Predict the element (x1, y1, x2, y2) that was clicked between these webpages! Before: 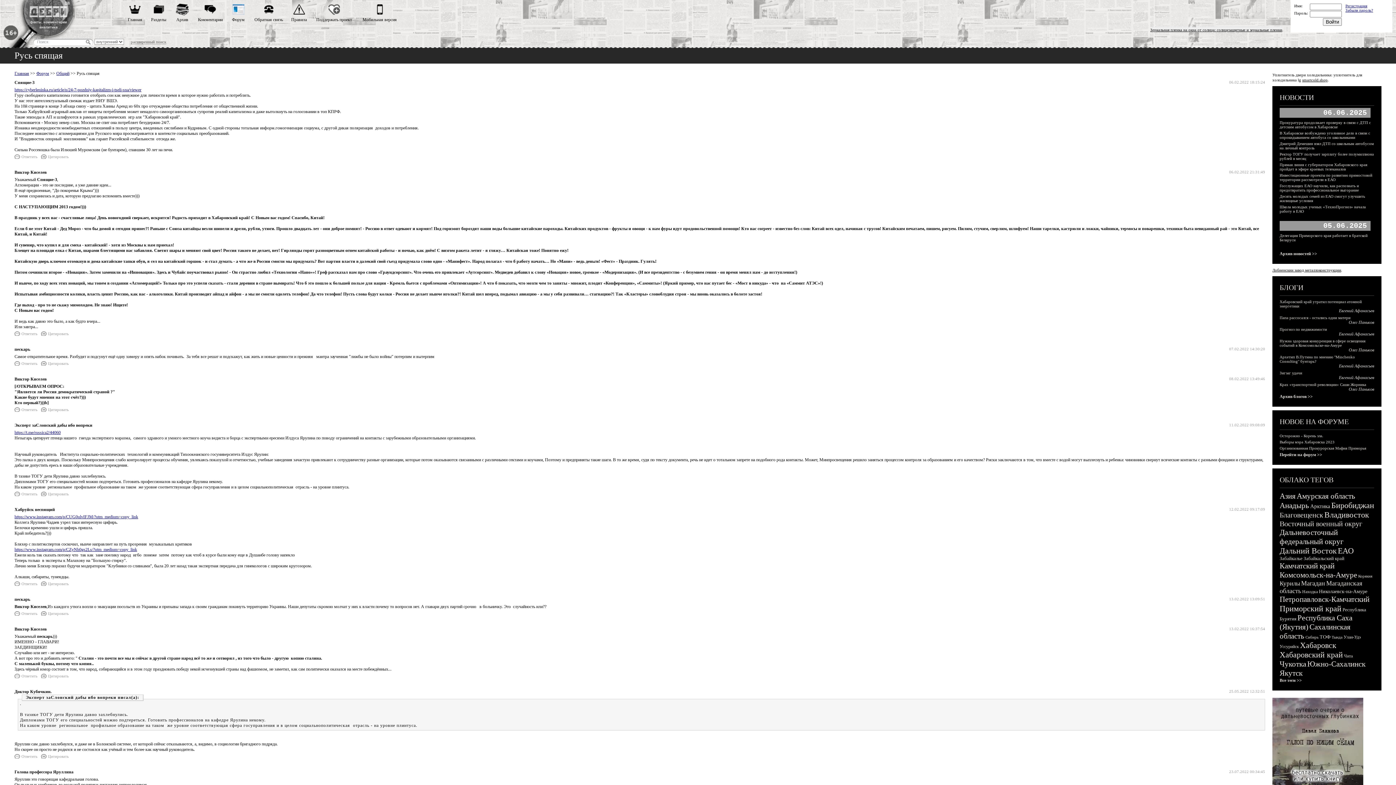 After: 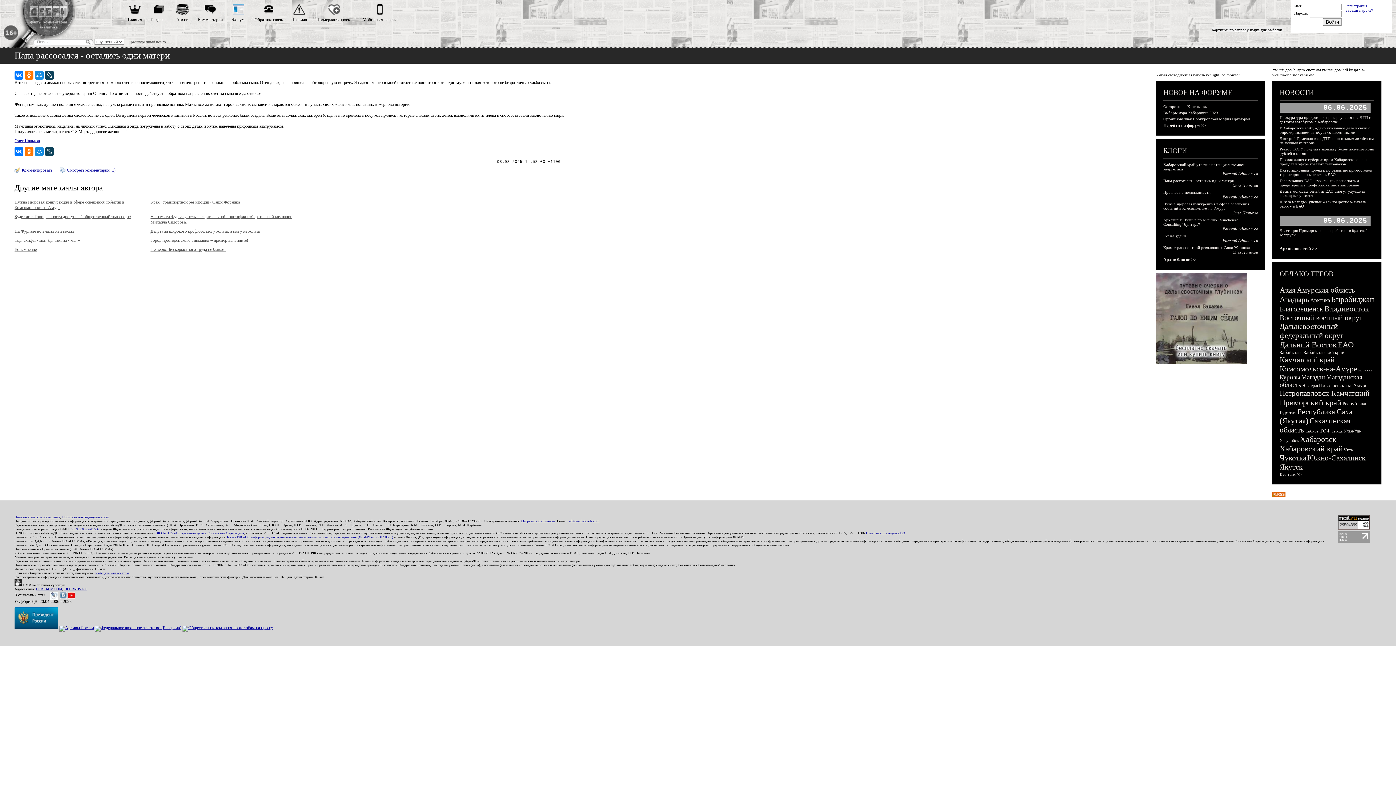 Action: label: Папа рассосался - остались одни матери bbox: (1280, 315, 1350, 320)